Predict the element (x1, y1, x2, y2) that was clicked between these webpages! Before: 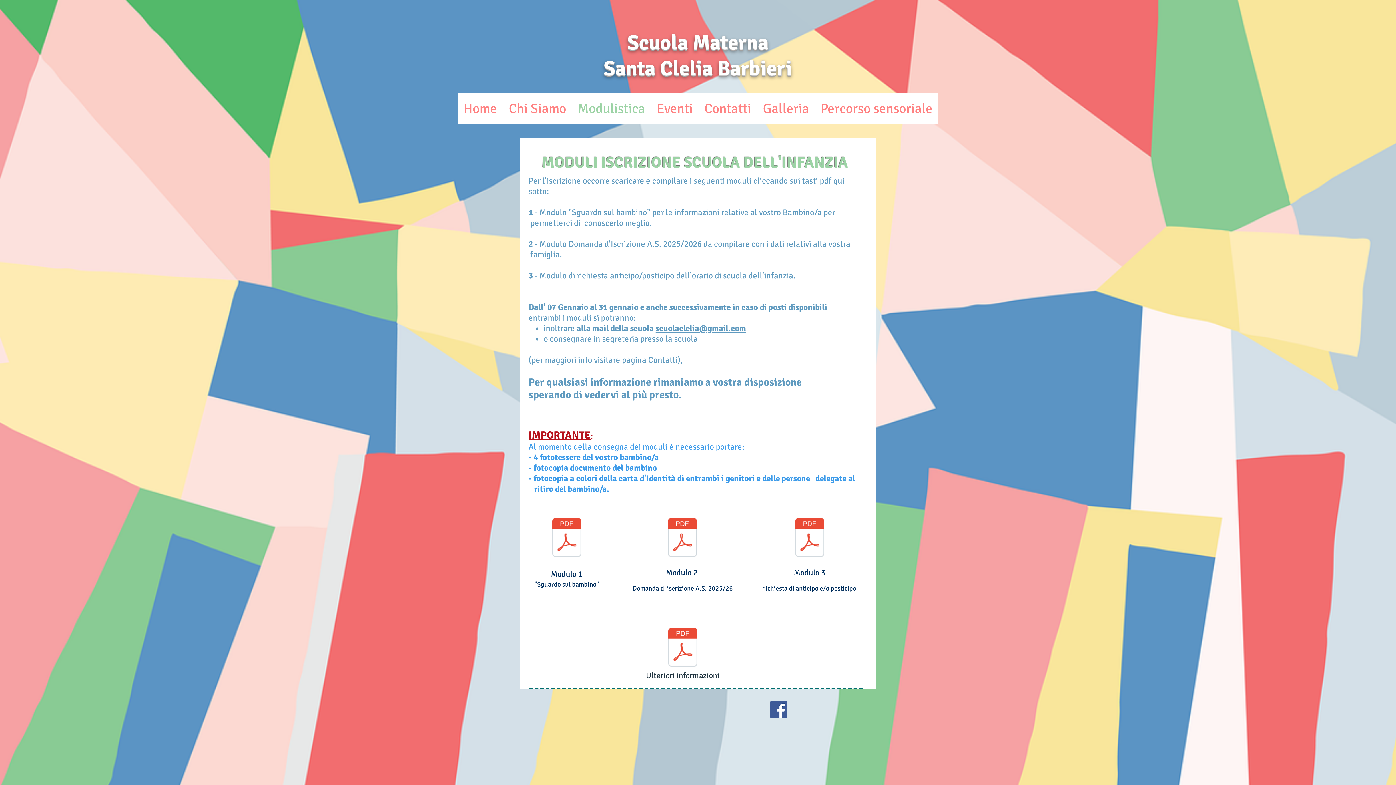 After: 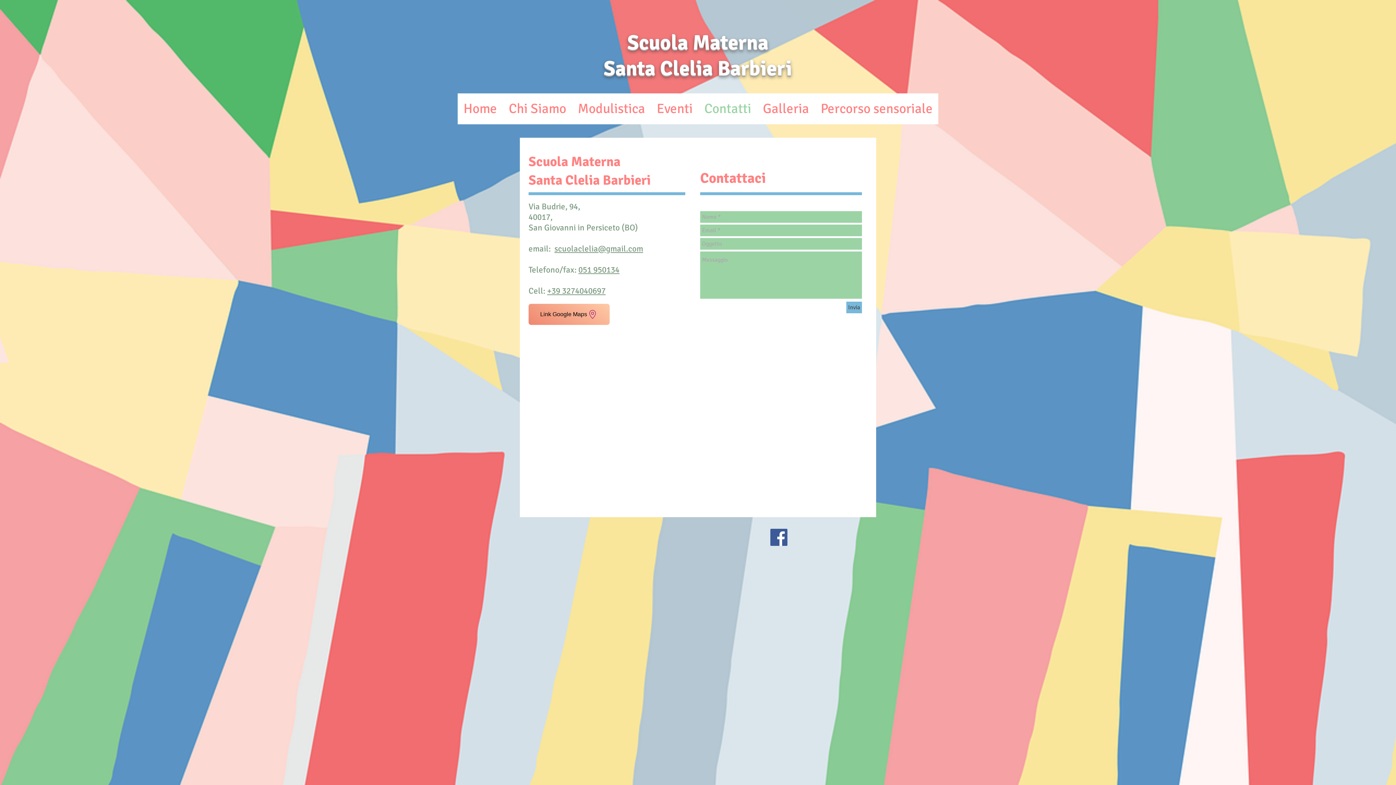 Action: label: Contatti bbox: (698, 93, 757, 124)